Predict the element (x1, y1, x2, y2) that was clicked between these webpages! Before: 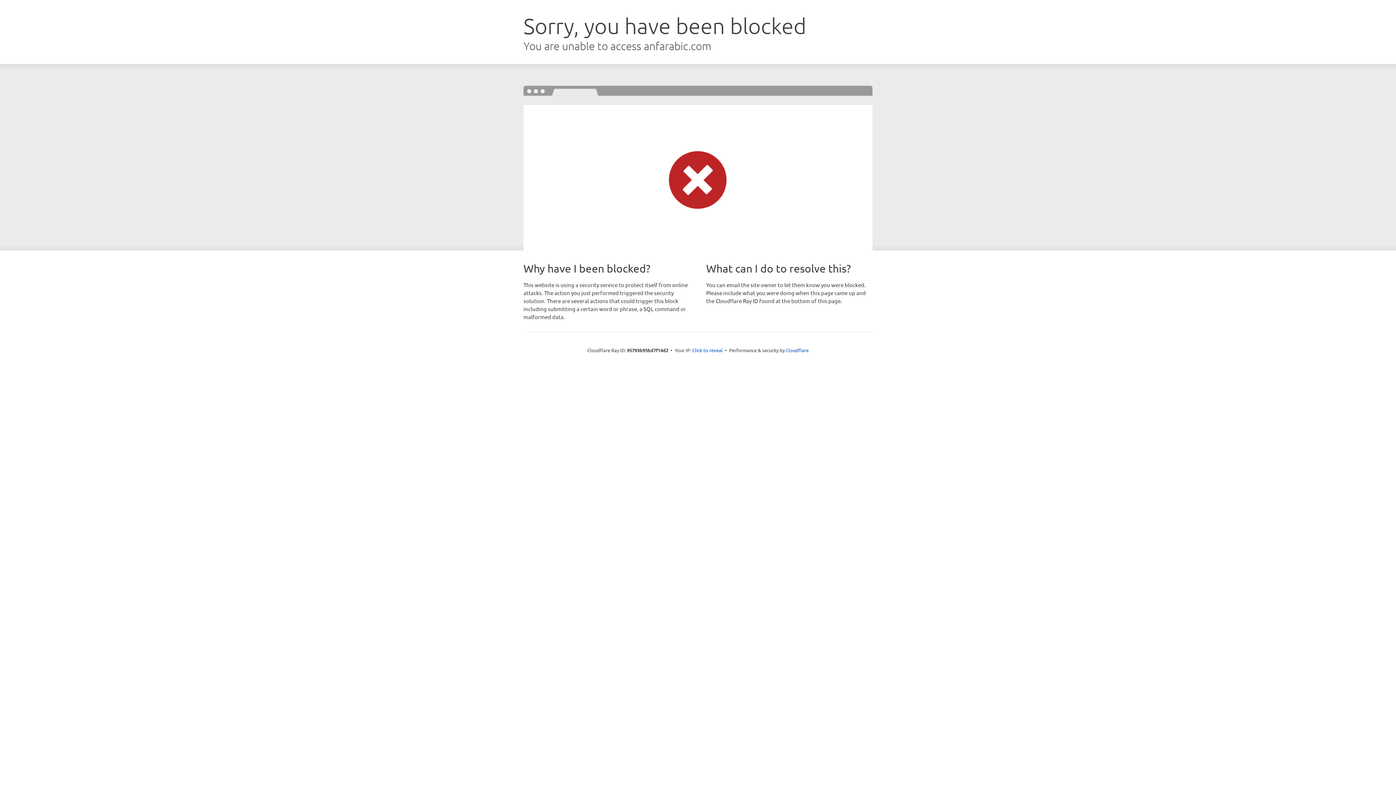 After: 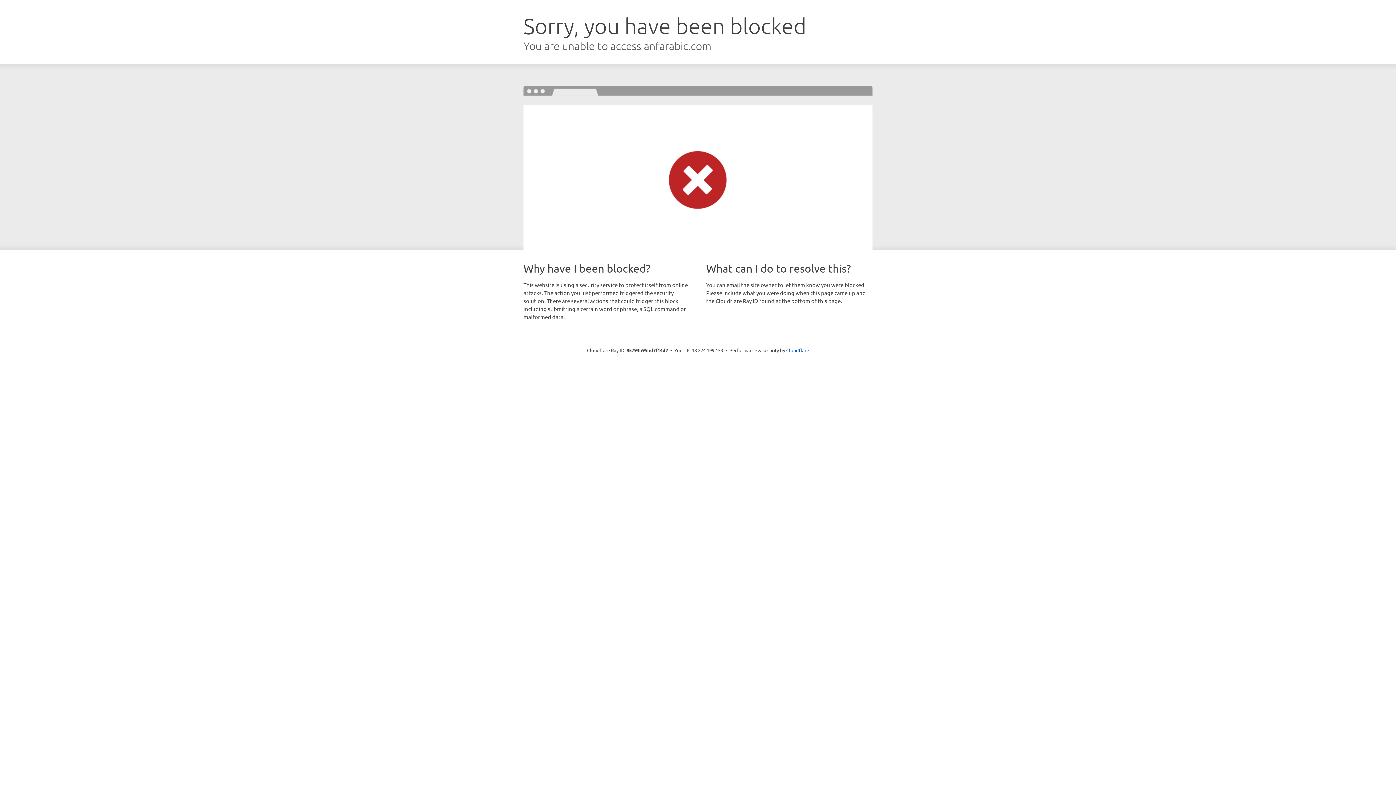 Action: label: Click to reveal bbox: (692, 346, 722, 353)